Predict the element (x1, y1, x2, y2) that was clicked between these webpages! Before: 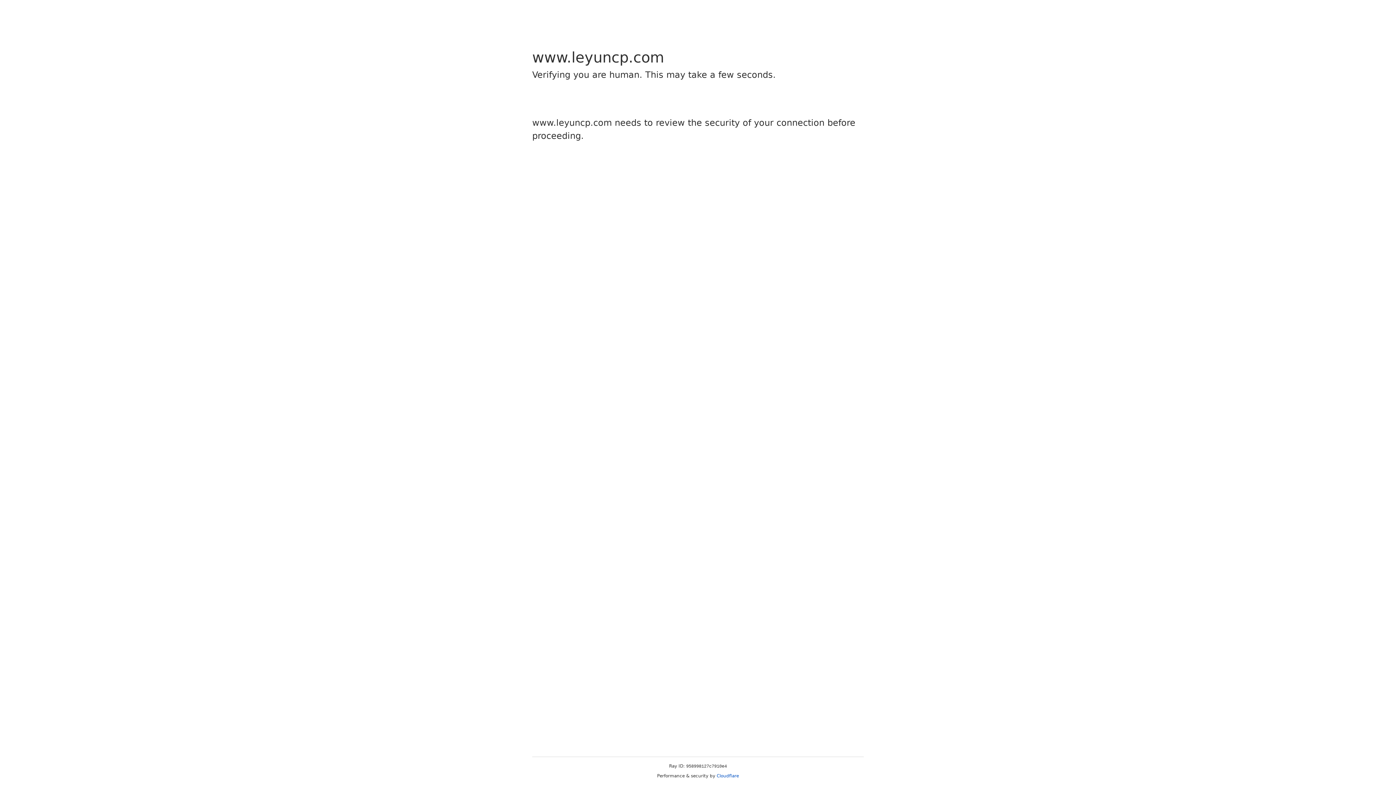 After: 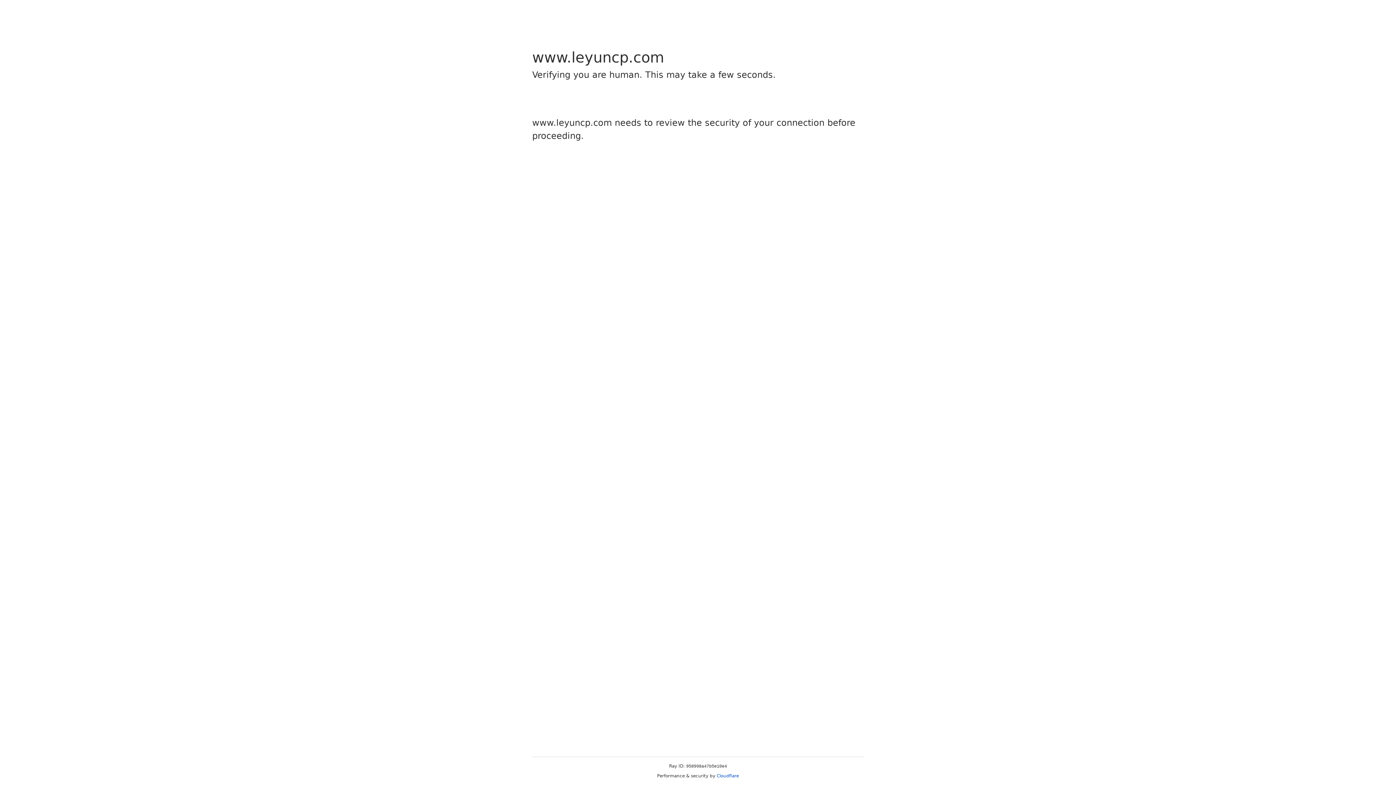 Action: label: Cloudflare bbox: (716, 773, 739, 778)